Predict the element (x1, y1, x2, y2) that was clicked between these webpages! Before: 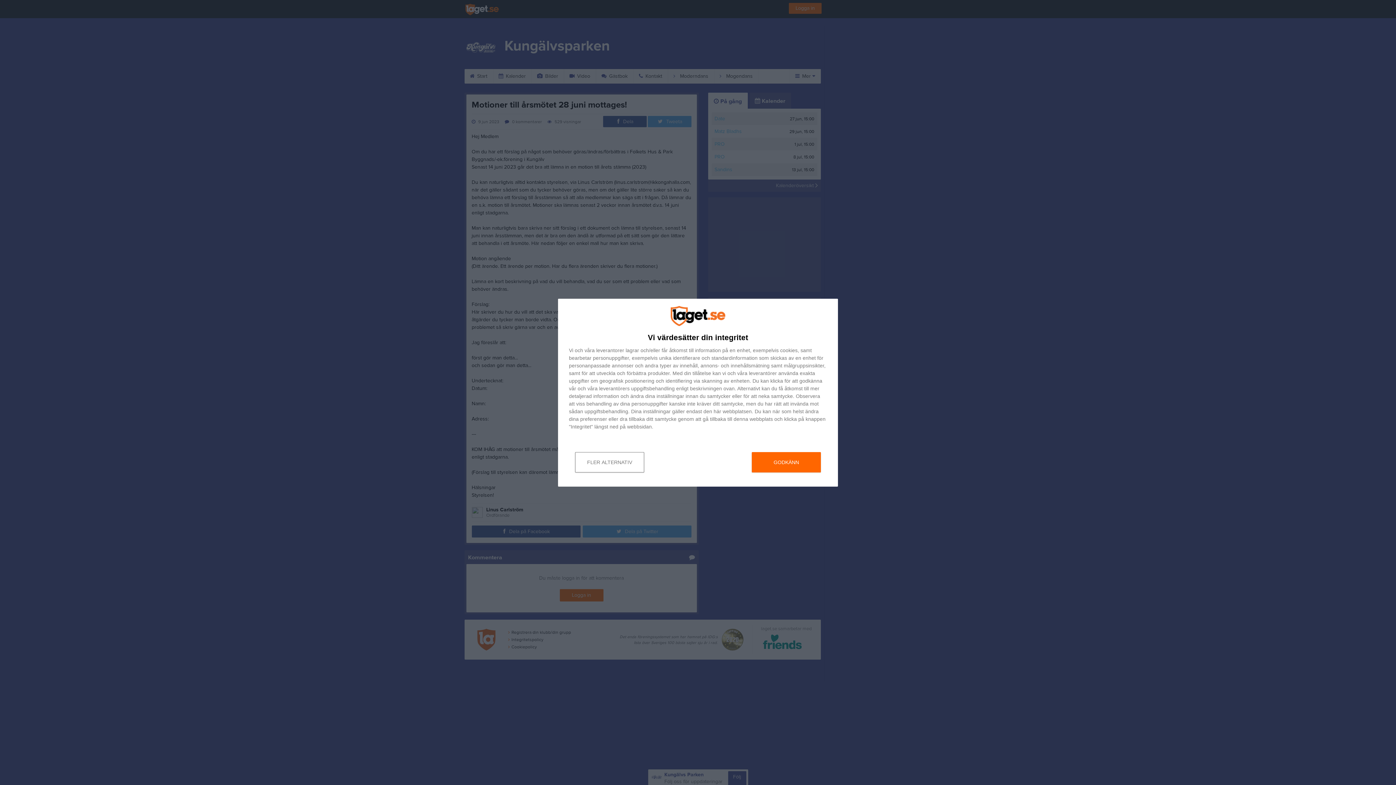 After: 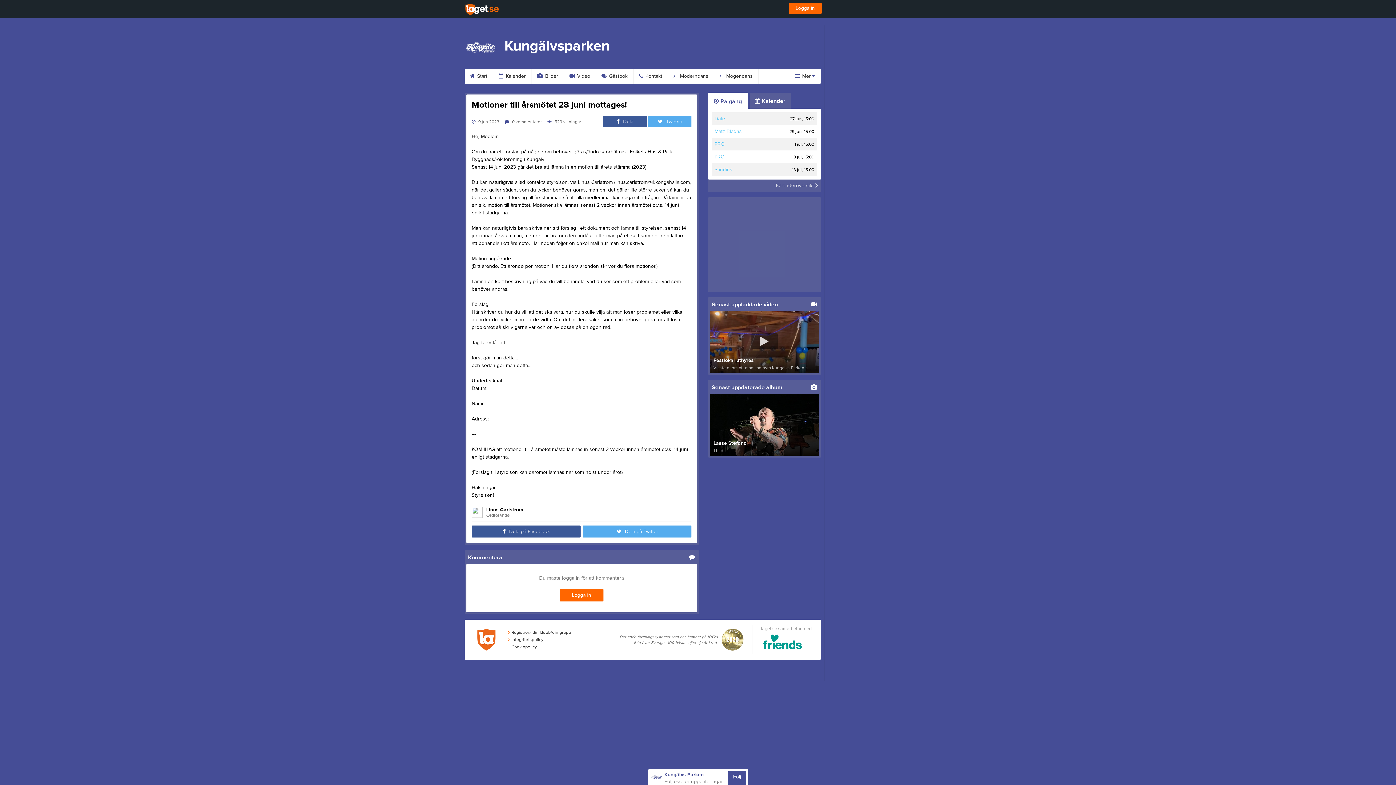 Action: label: GODKÄNN bbox: (752, 452, 821, 472)